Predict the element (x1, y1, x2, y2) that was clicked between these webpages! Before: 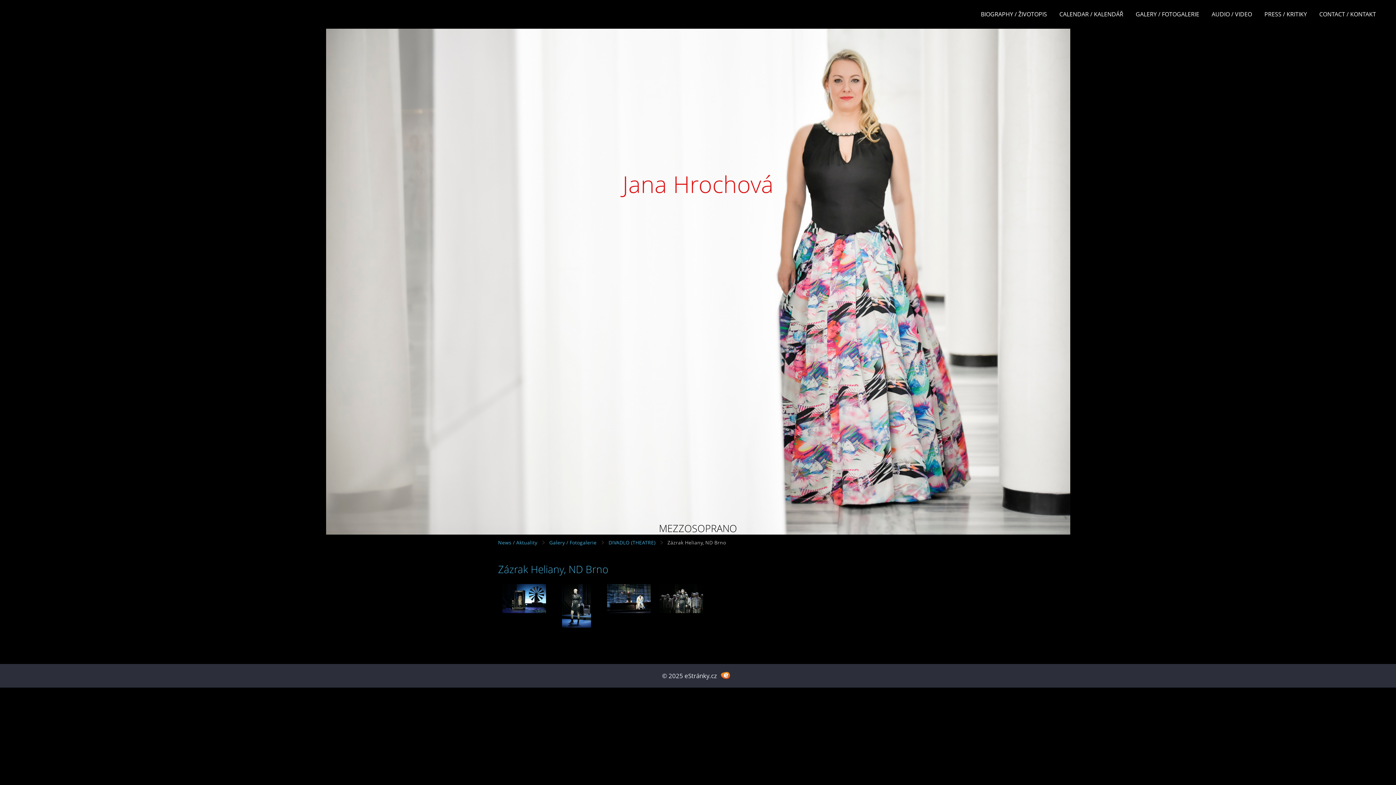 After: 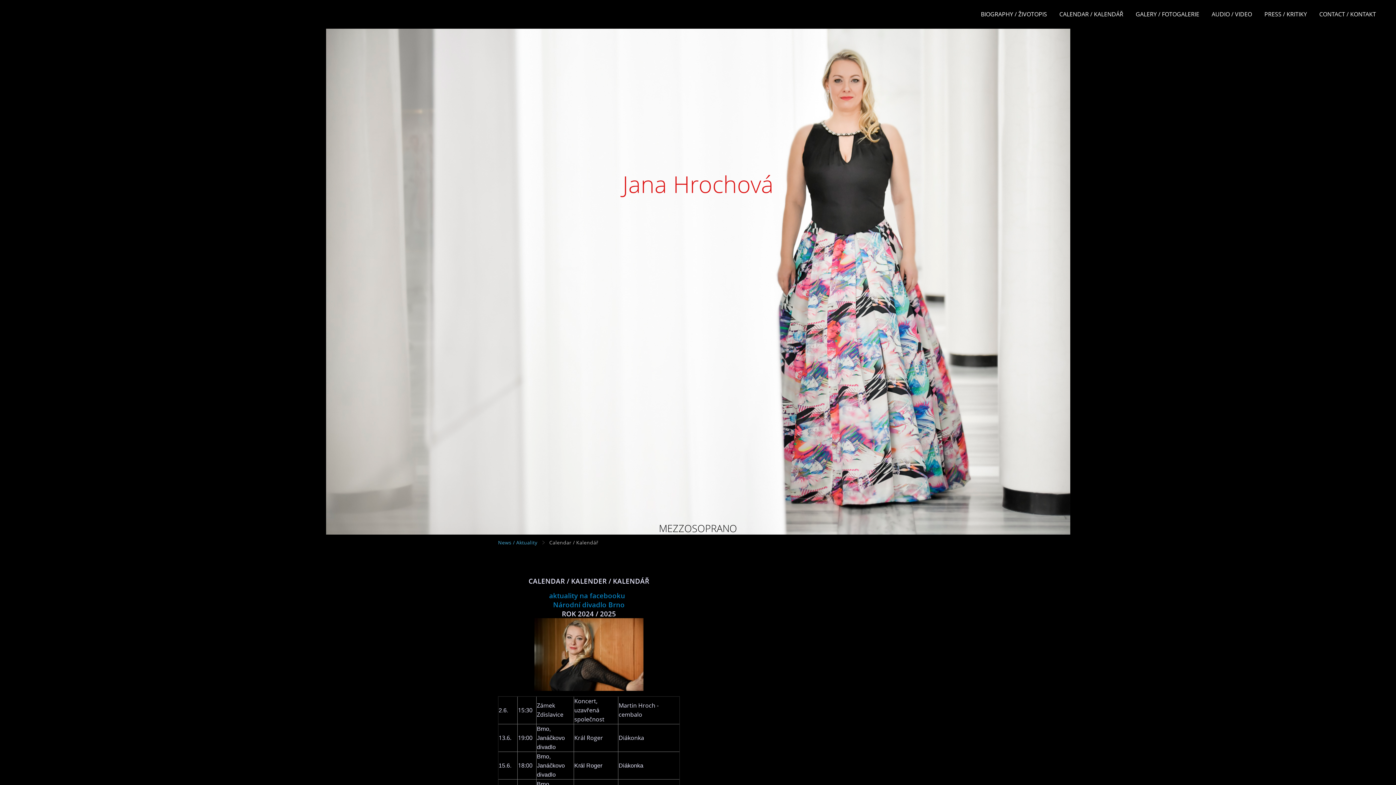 Action: label: CALENDAR / KALENDÁŘ bbox: (1054, 9, 1129, 18)